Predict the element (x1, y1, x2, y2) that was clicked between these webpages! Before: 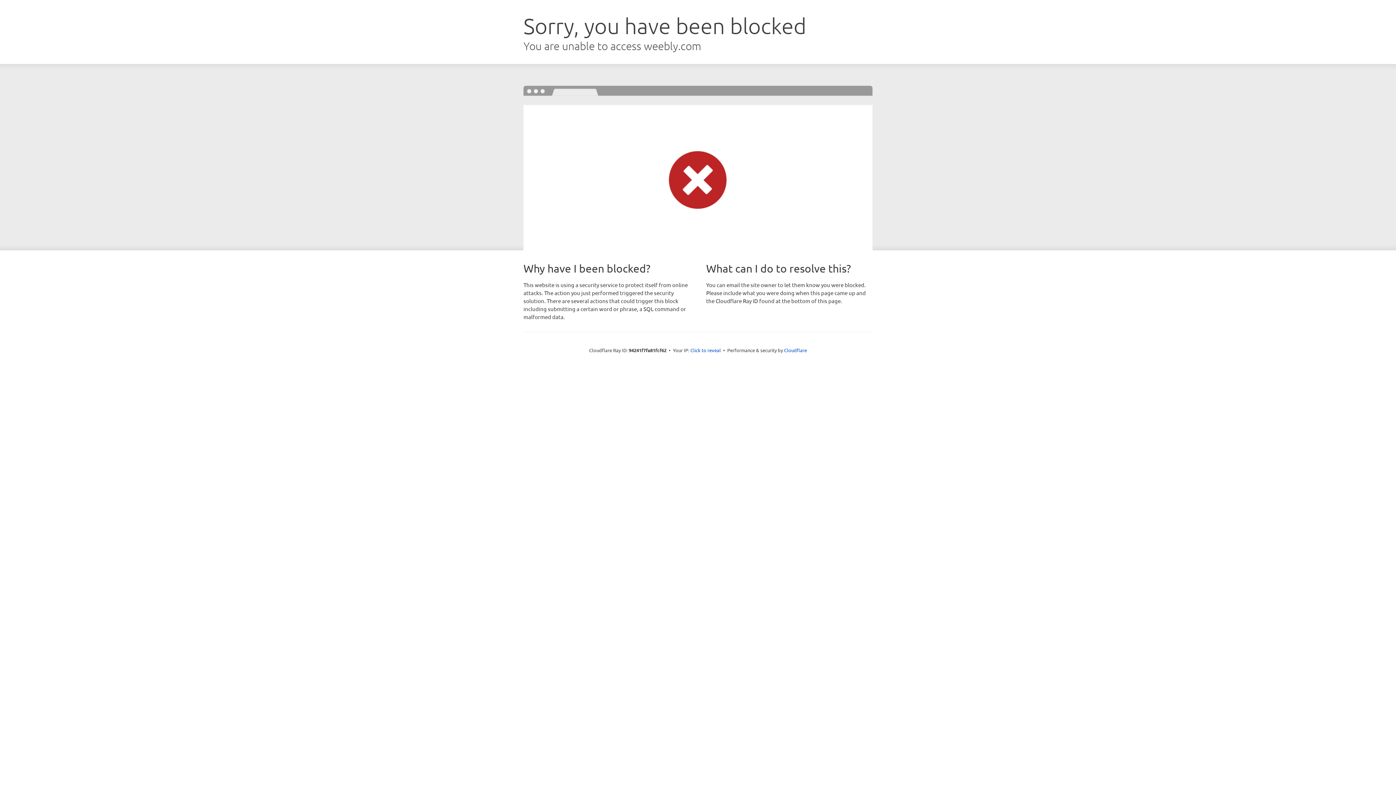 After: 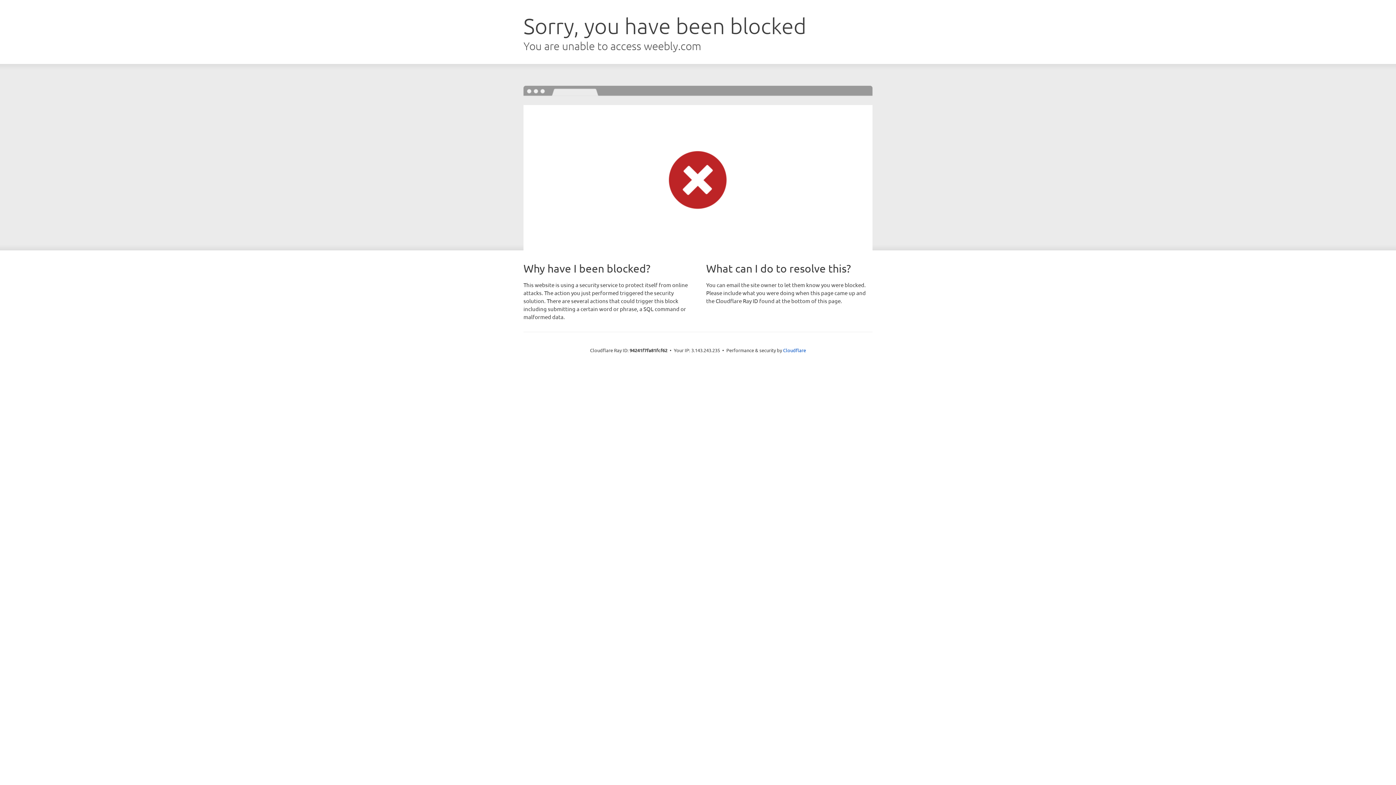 Action: bbox: (690, 346, 721, 353) label: Click to reveal